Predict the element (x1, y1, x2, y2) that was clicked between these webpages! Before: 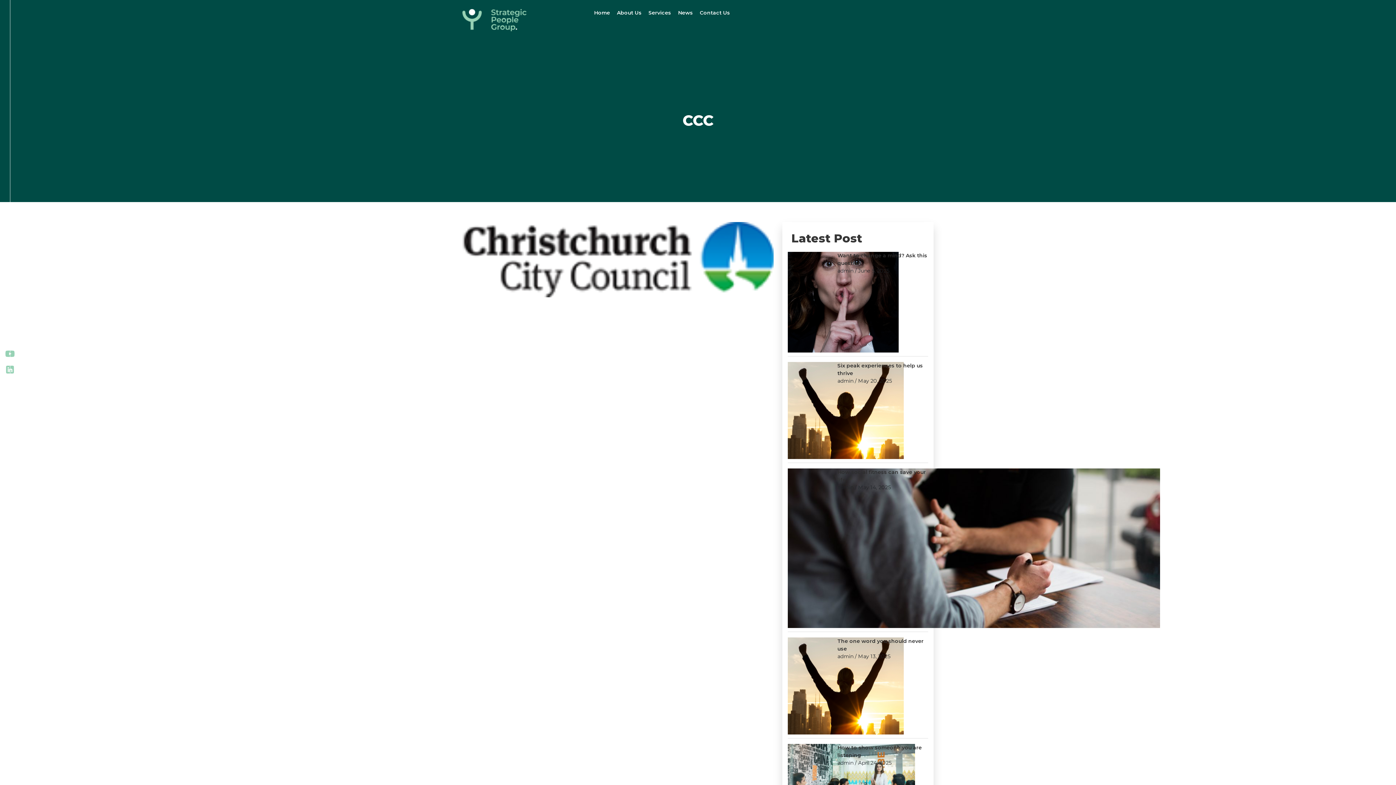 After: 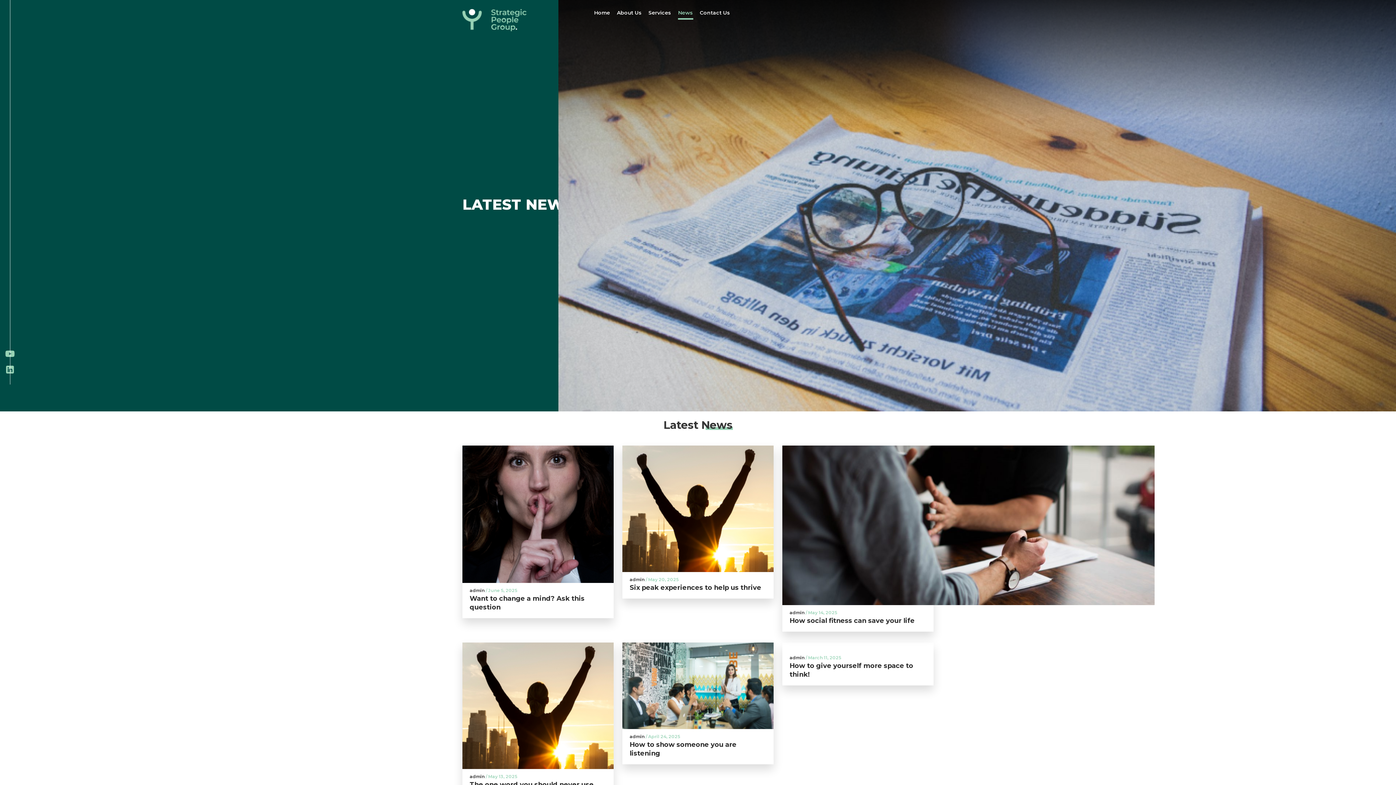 Action: bbox: (678, 9, 698, 19) label: News